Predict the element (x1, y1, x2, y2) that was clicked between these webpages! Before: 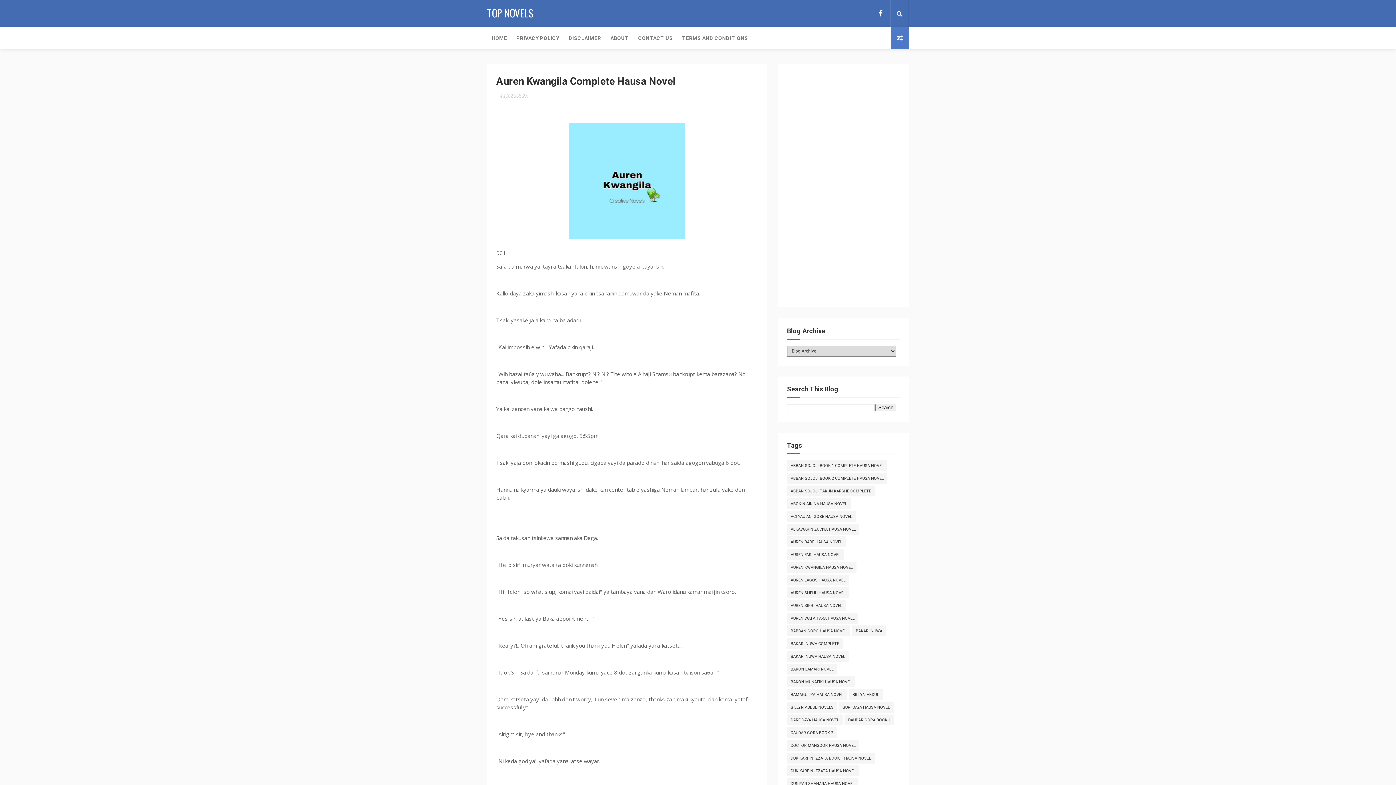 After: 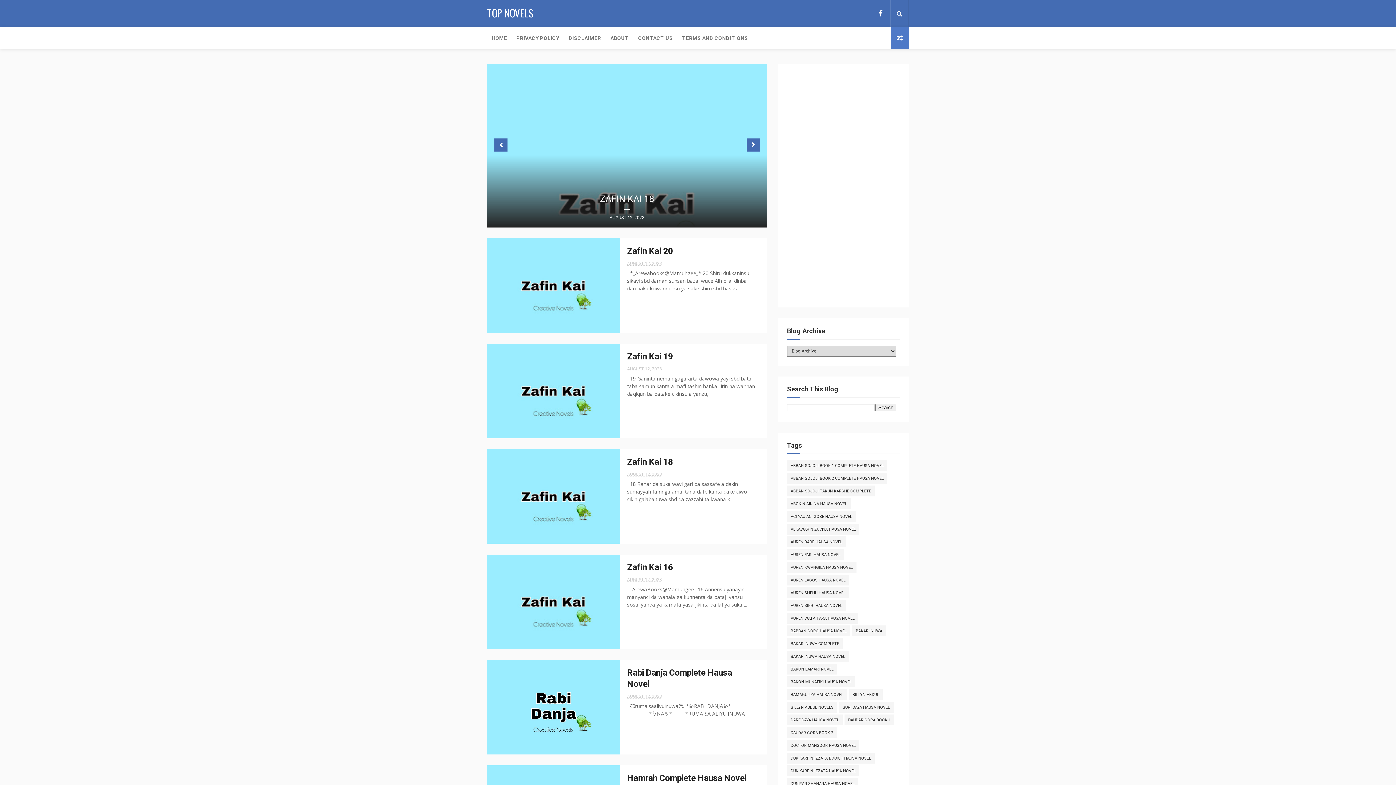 Action: label: HOME bbox: (487, 27, 511, 49)